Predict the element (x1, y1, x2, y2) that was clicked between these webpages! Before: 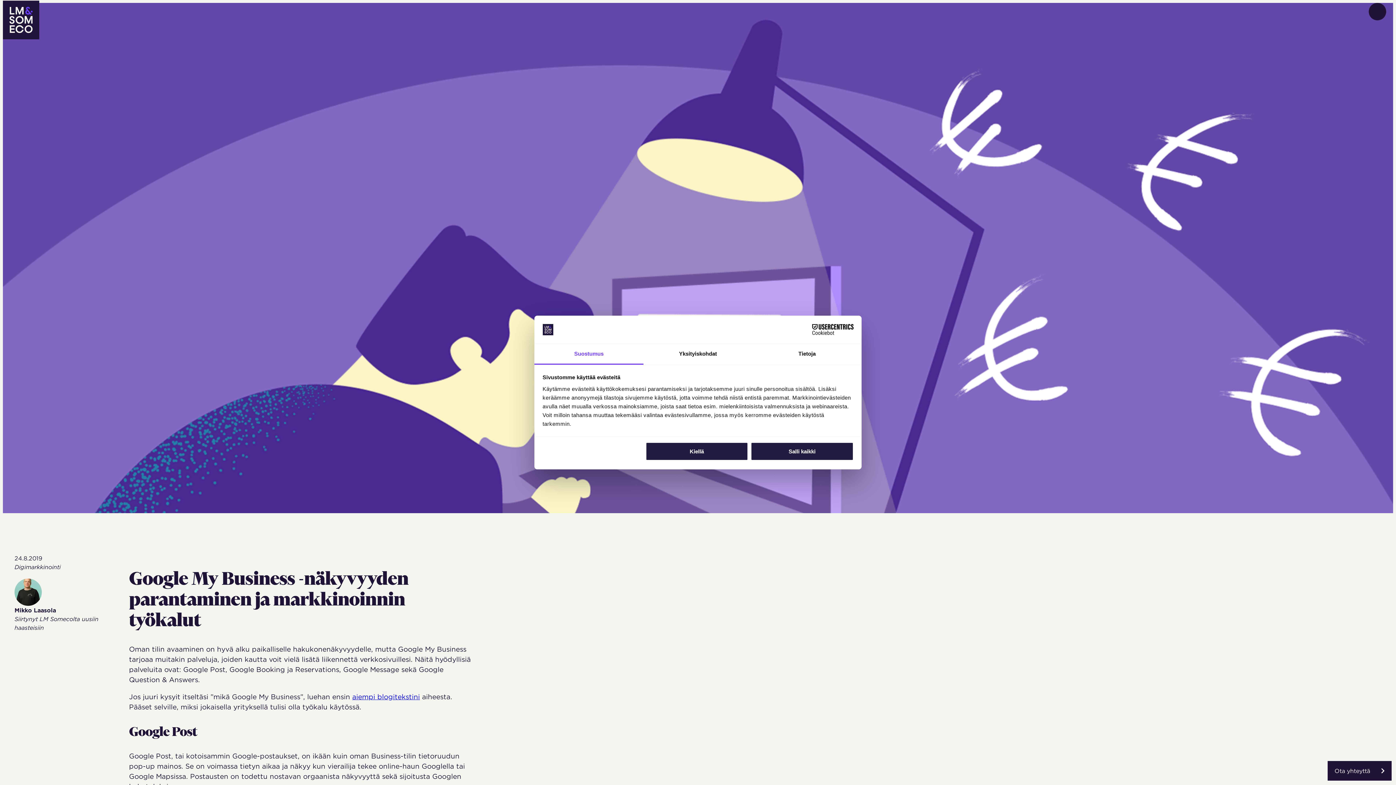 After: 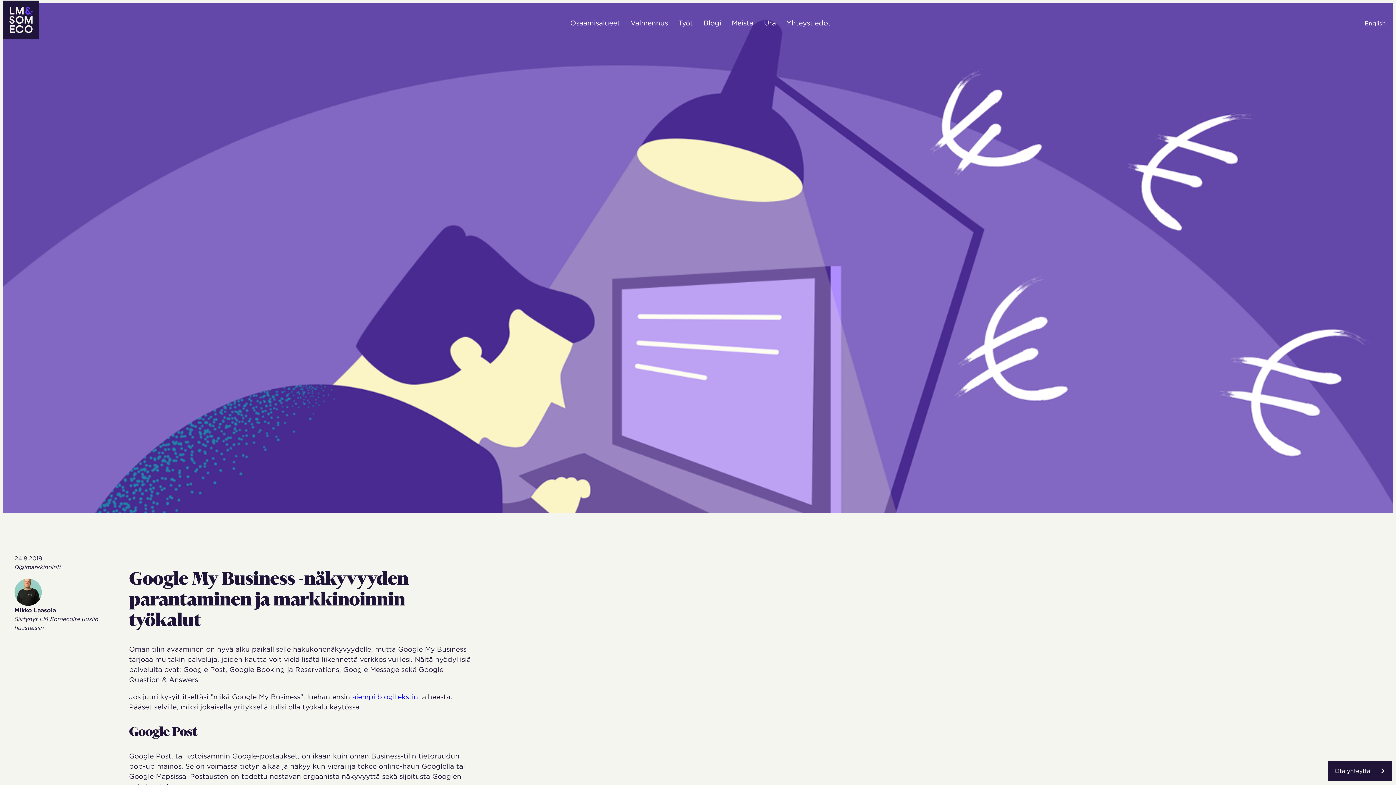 Action: bbox: (751, 442, 853, 461) label: Salli kaikki